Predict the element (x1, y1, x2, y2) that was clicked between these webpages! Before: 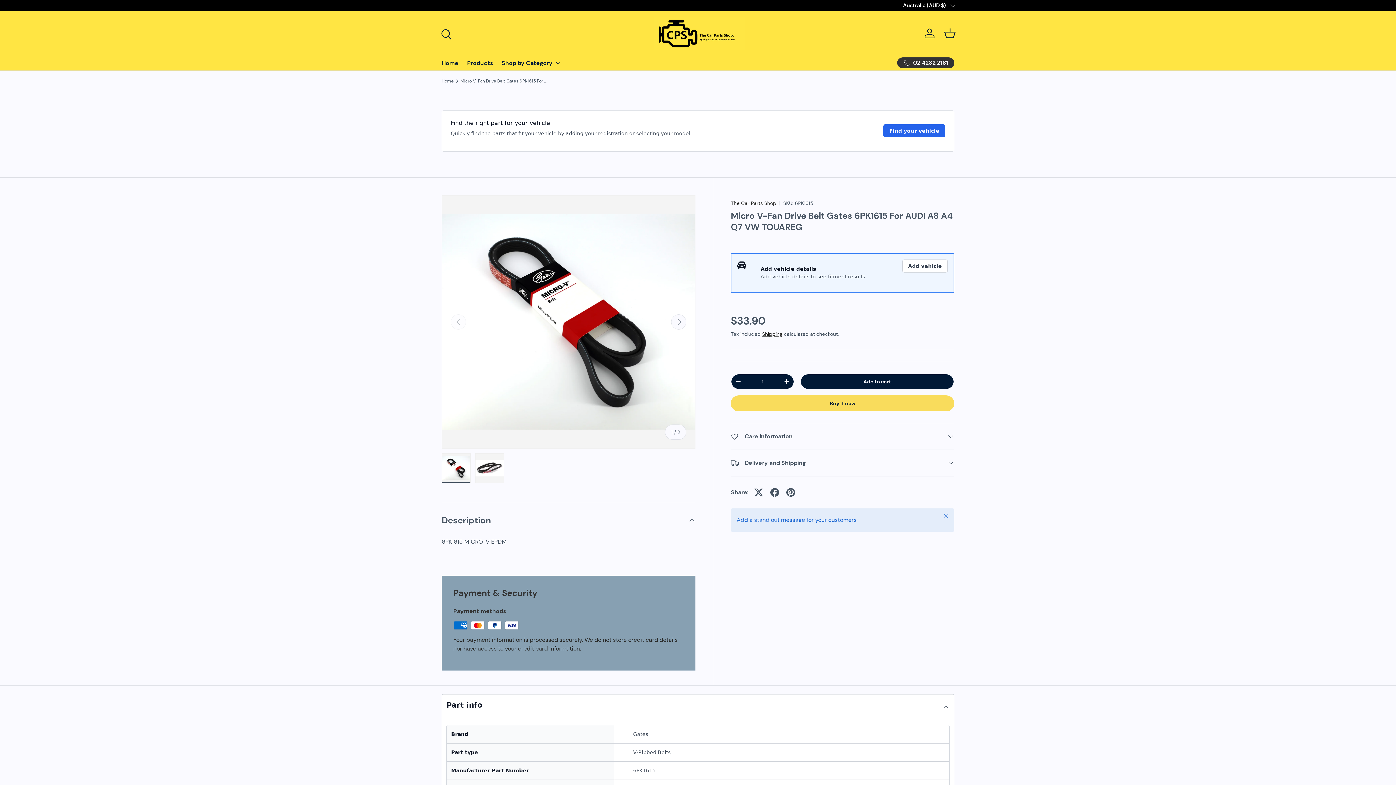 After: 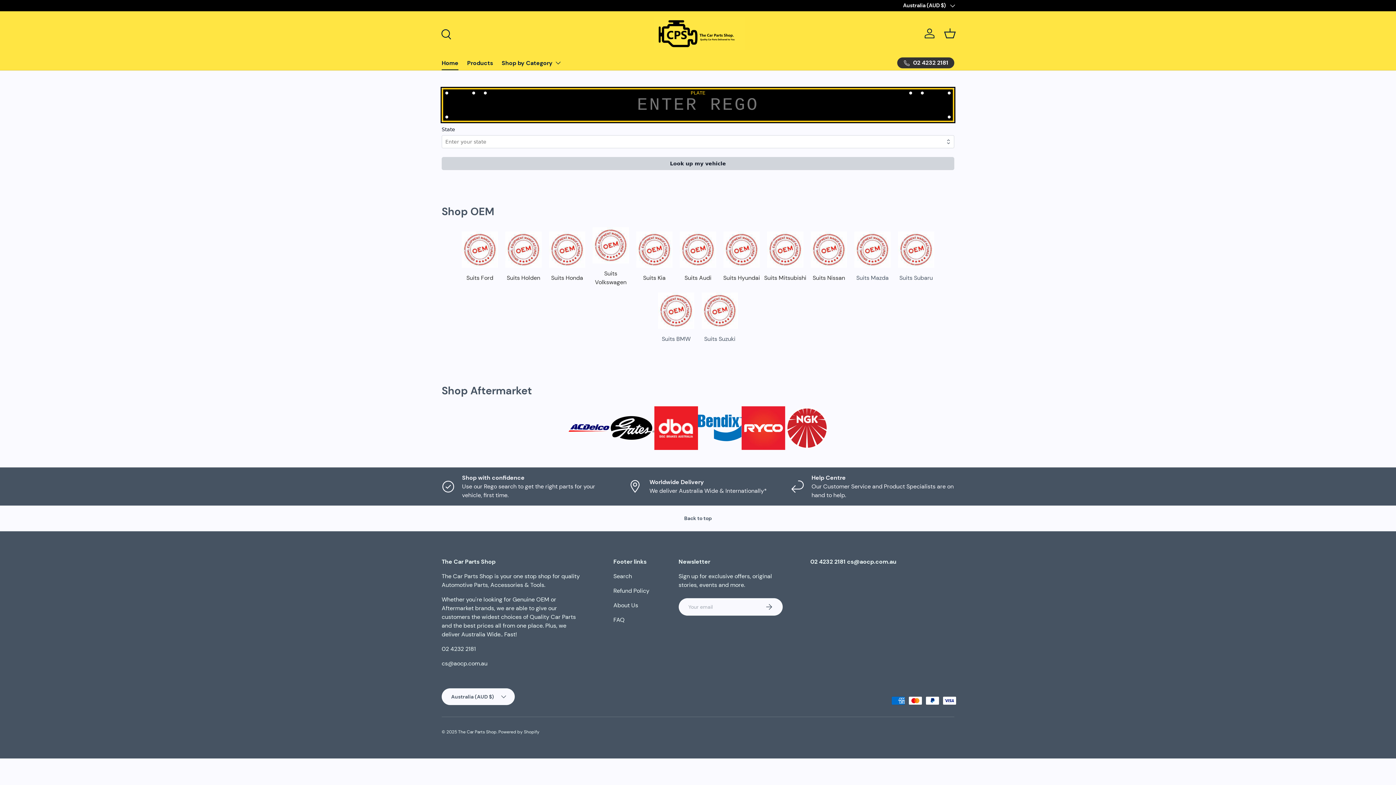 Action: bbox: (441, 78, 453, 83) label: Home